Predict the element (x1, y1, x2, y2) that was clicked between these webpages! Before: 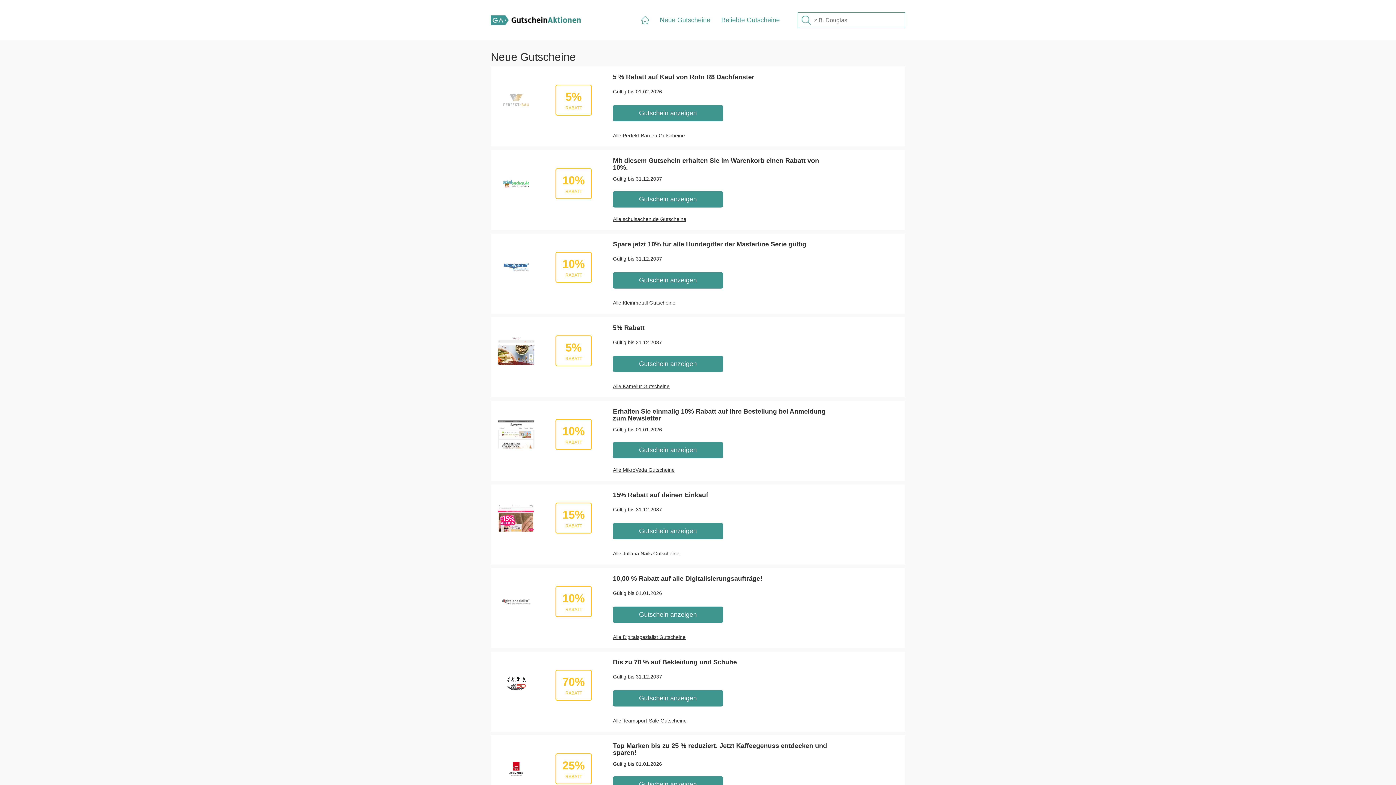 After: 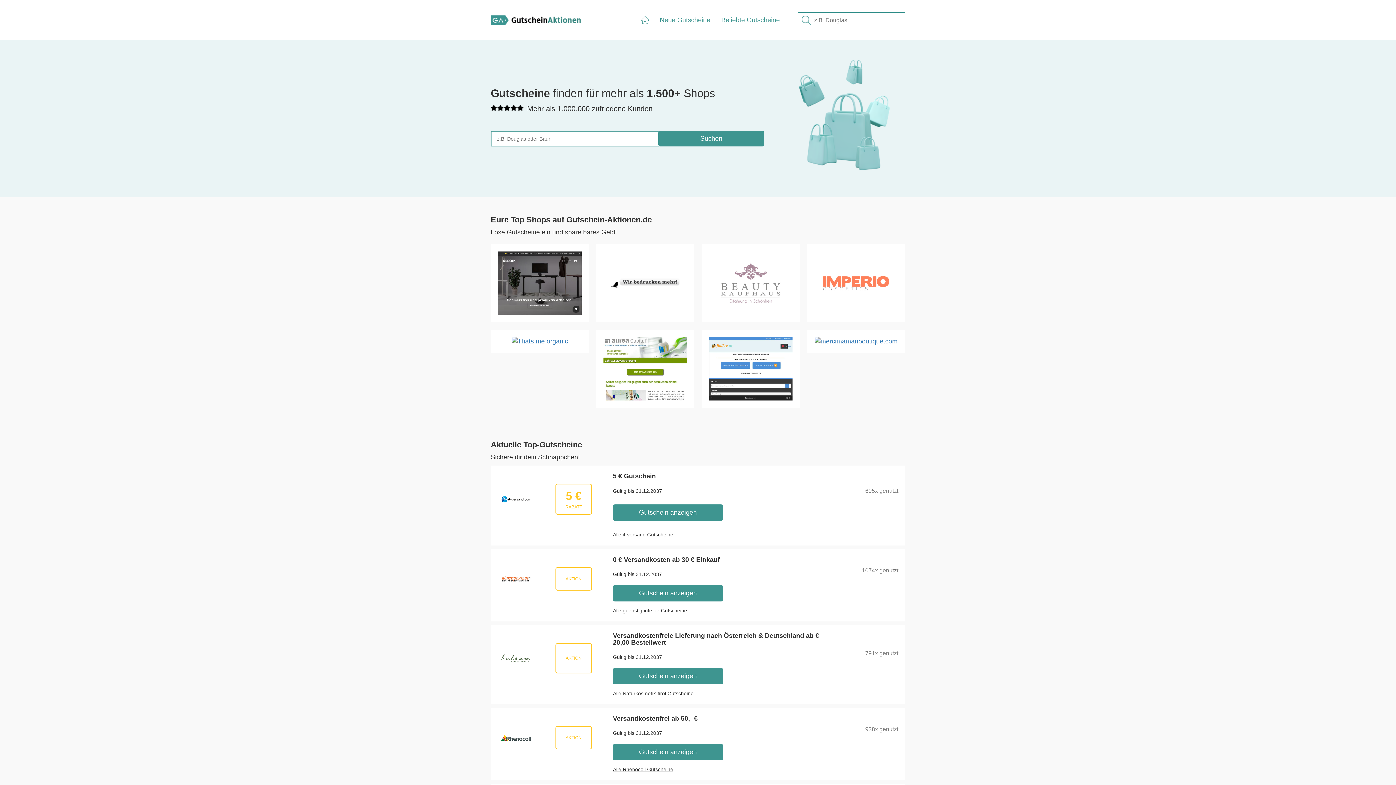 Action: bbox: (636, 15, 654, 24)